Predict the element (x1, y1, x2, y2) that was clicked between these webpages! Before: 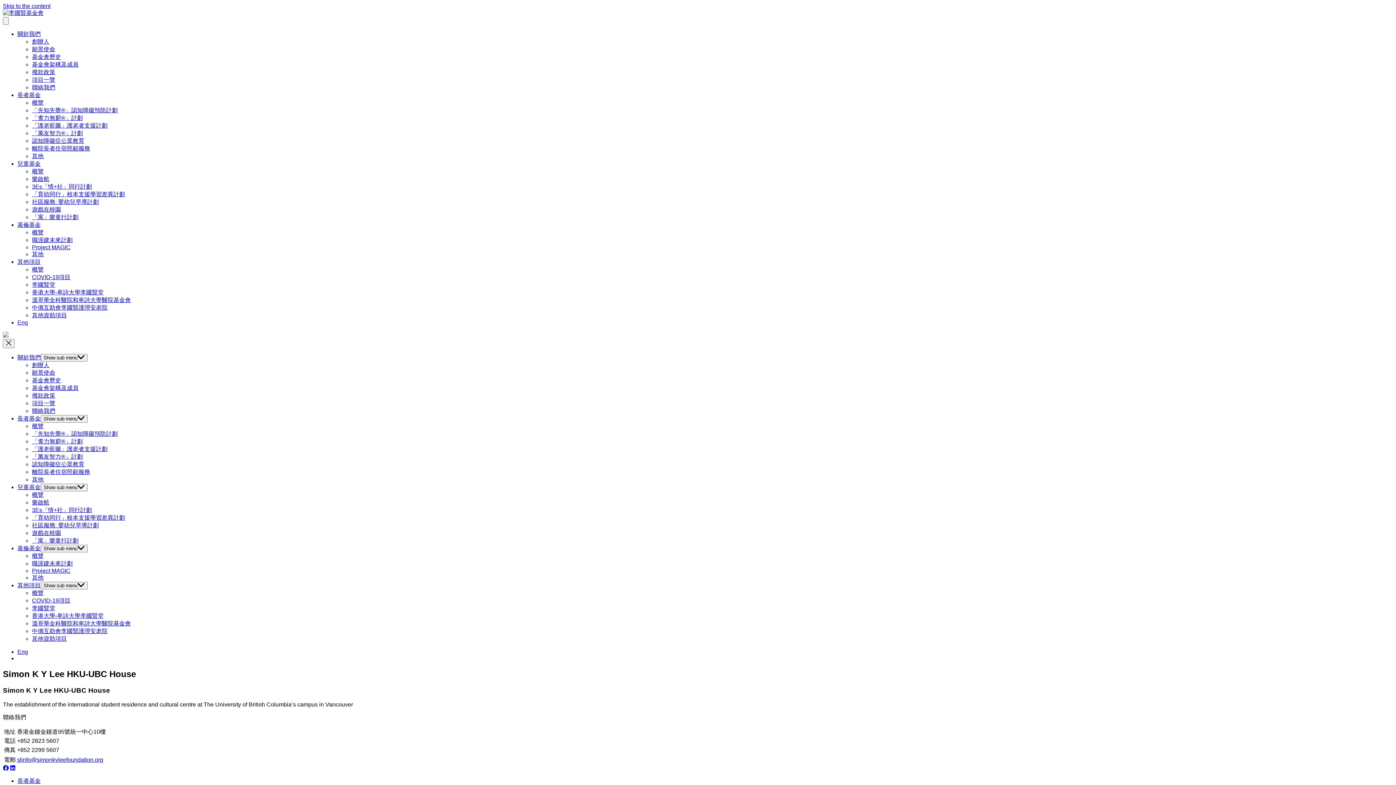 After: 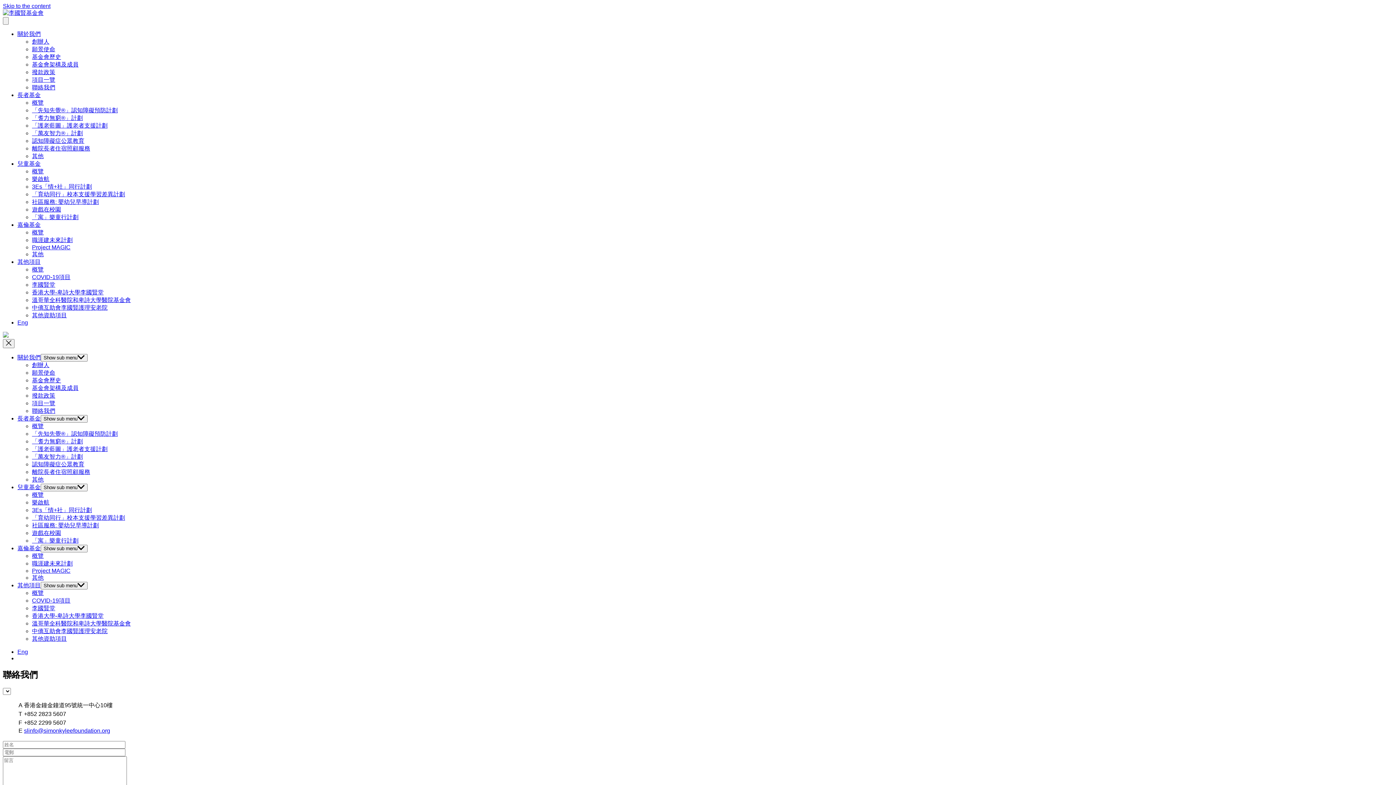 Action: bbox: (32, 84, 55, 90) label: 聯絡我們